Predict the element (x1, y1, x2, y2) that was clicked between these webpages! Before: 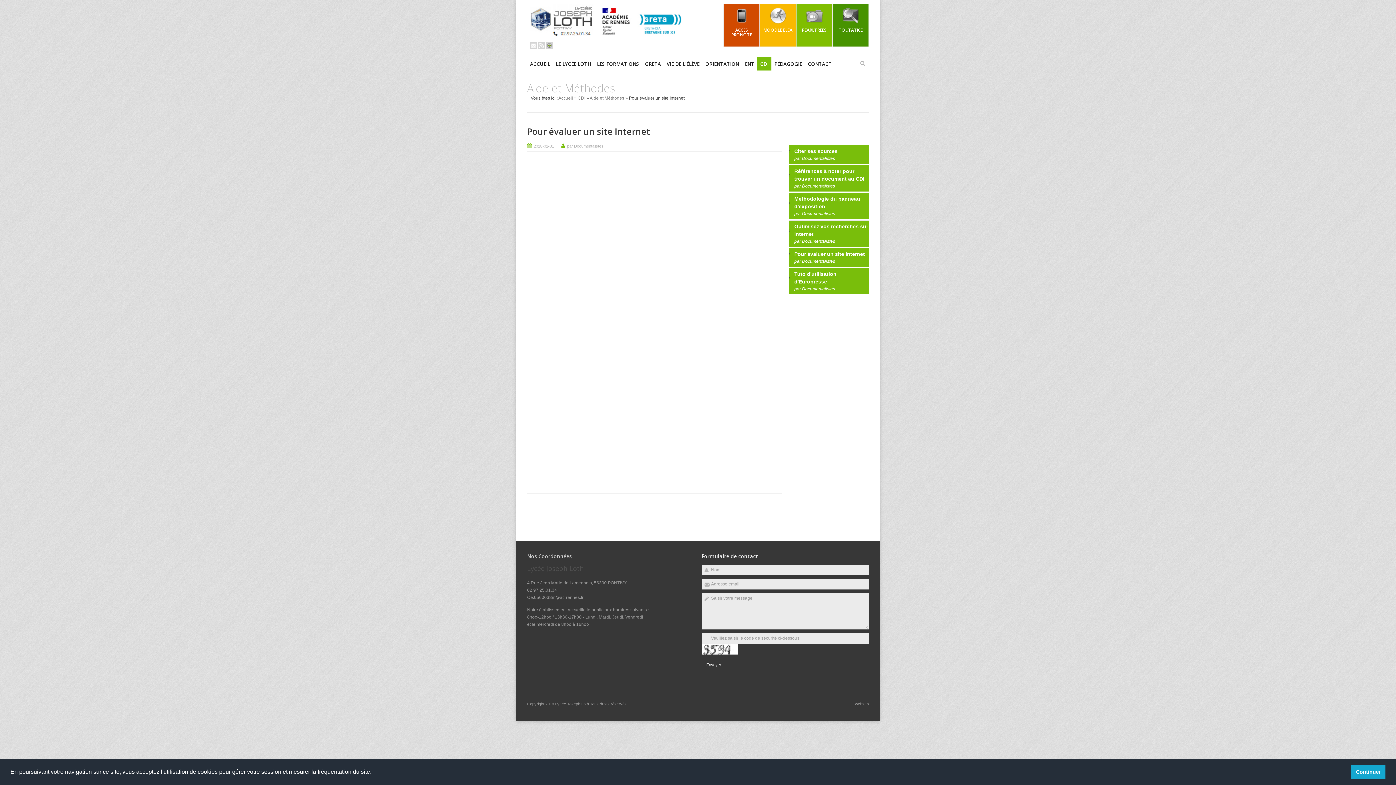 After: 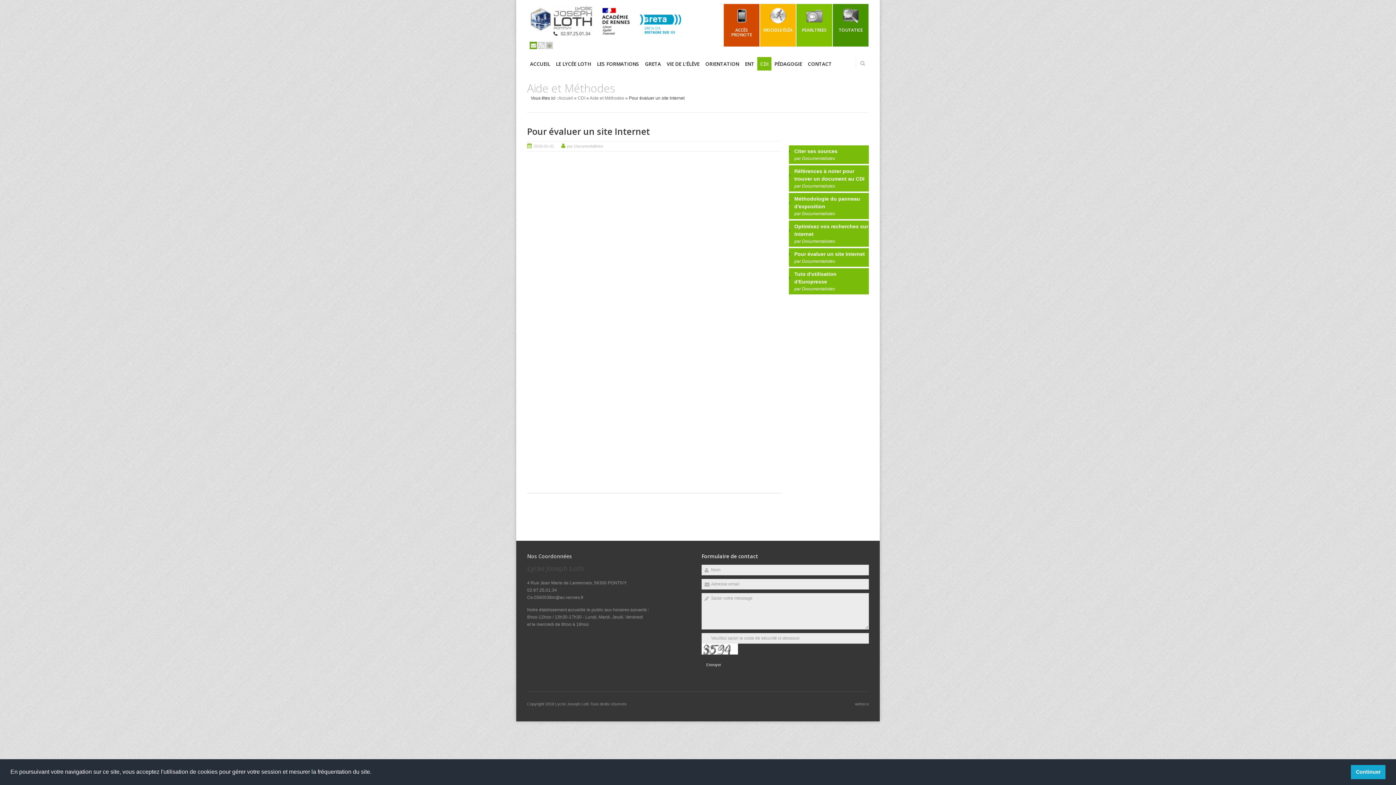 Action: label: Email bbox: (529, 41, 537, 49)